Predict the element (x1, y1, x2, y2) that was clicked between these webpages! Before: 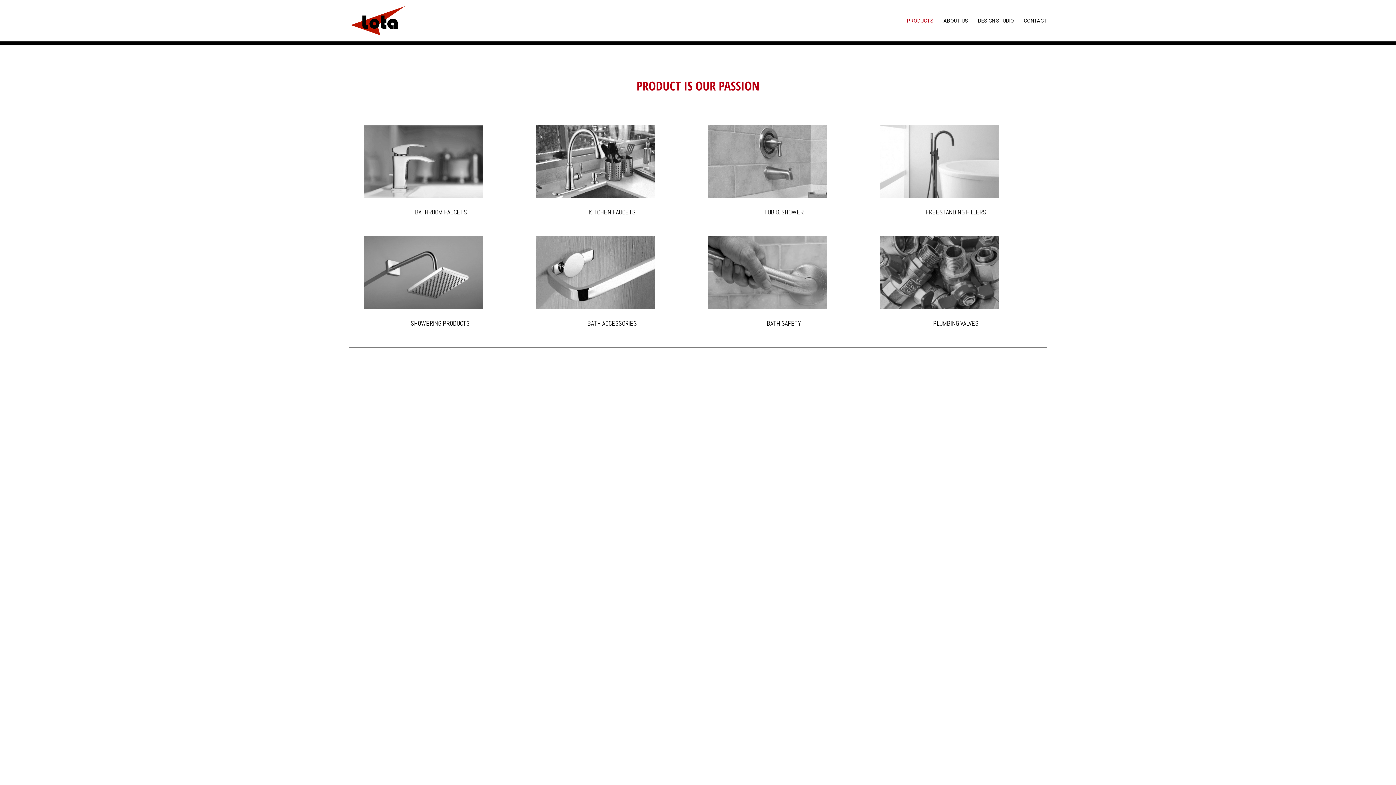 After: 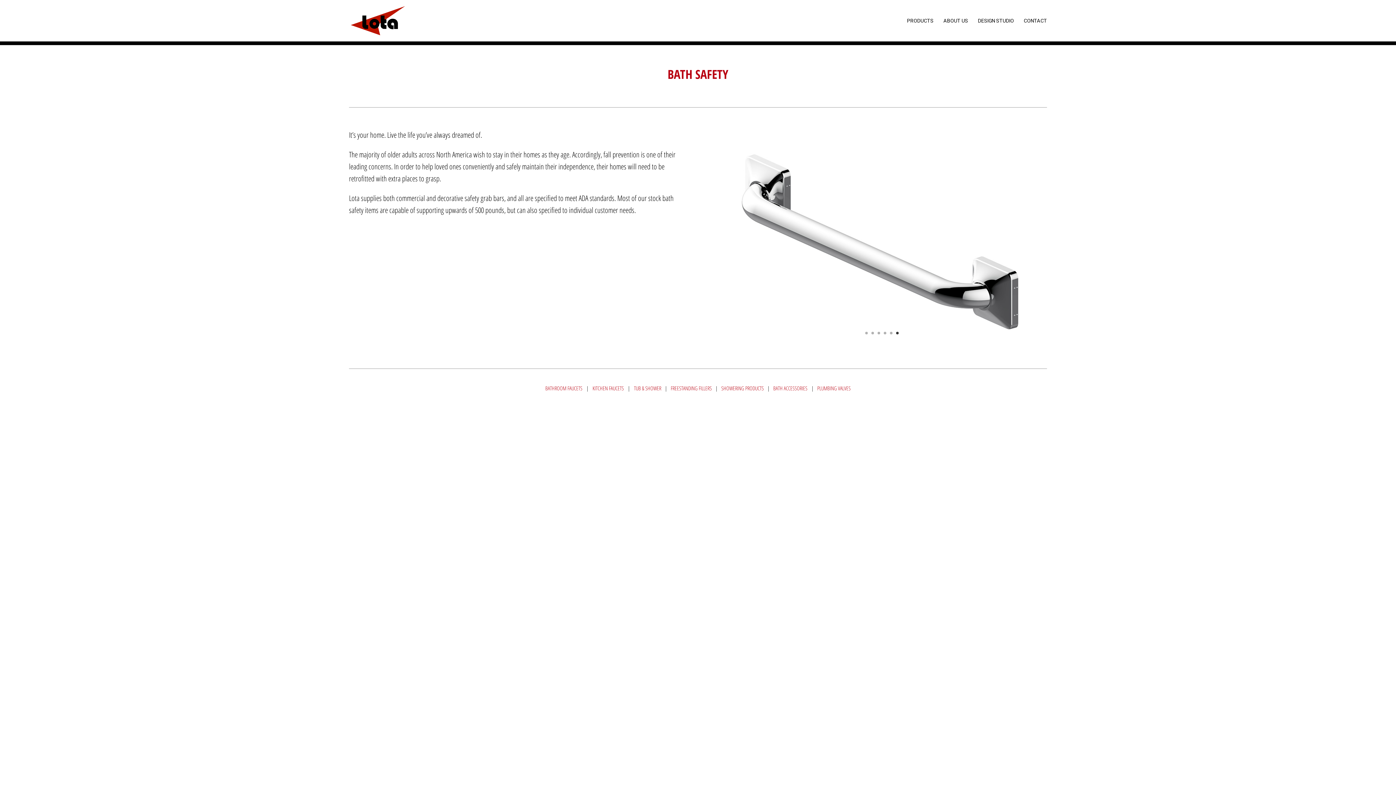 Action: bbox: (708, 301, 827, 311)